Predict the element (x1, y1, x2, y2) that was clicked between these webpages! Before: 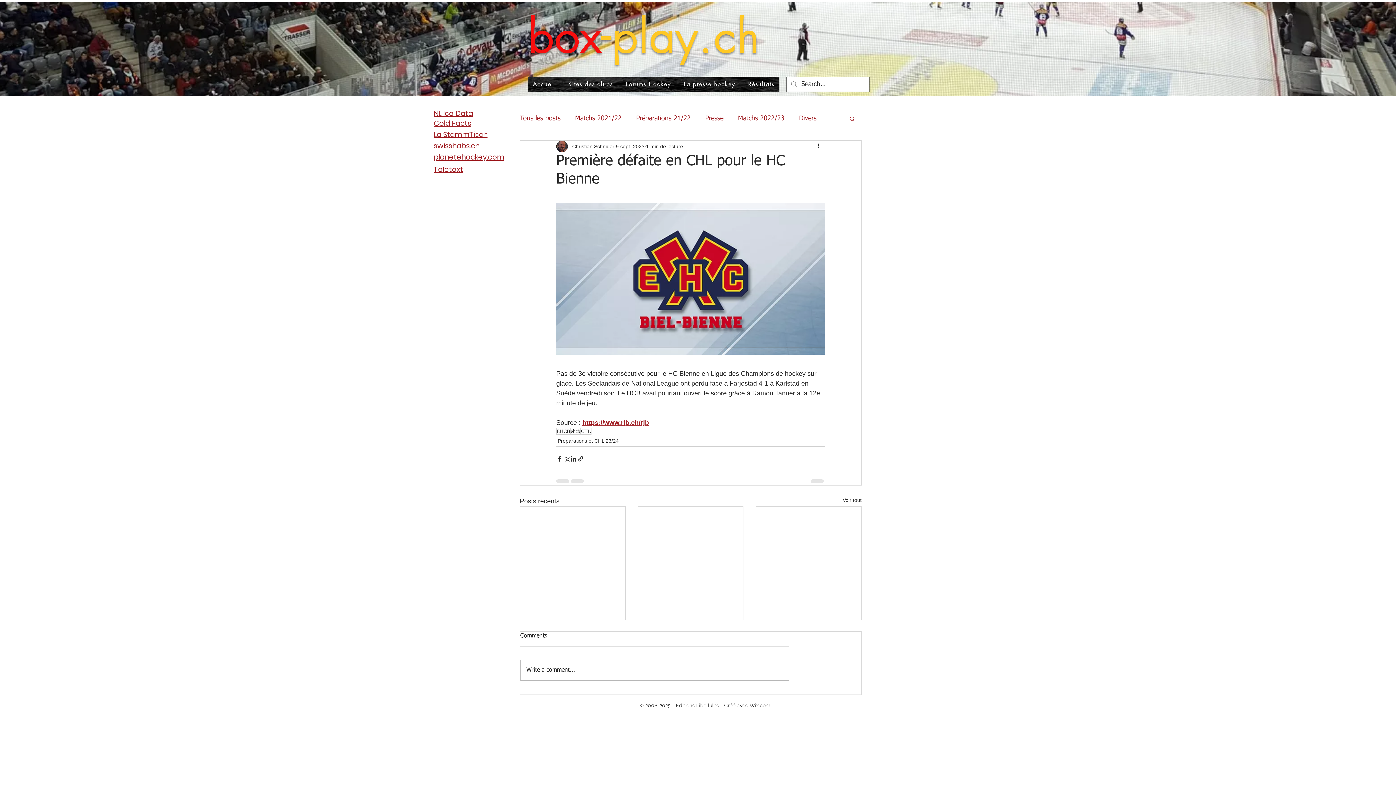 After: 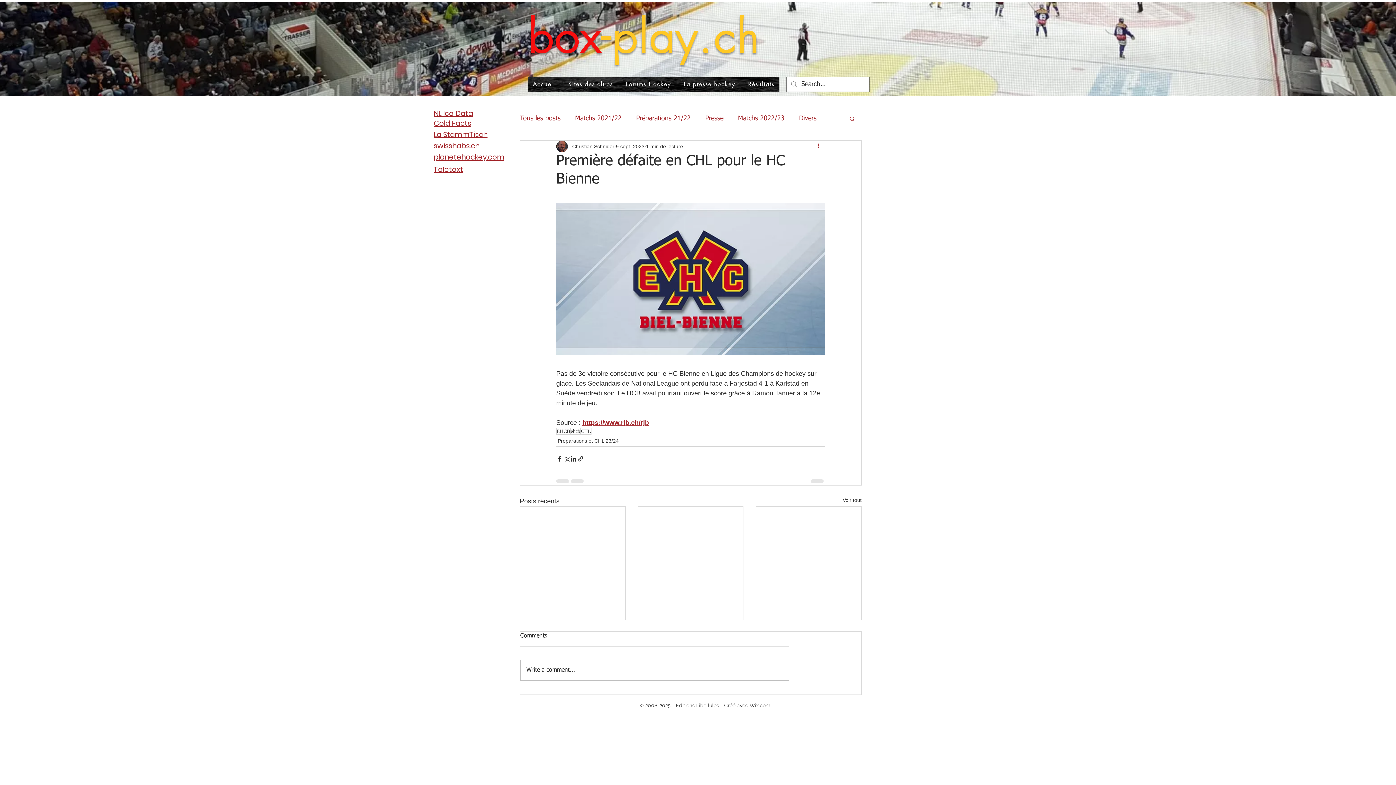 Action: label: Plus d'actions bbox: (816, 142, 825, 150)